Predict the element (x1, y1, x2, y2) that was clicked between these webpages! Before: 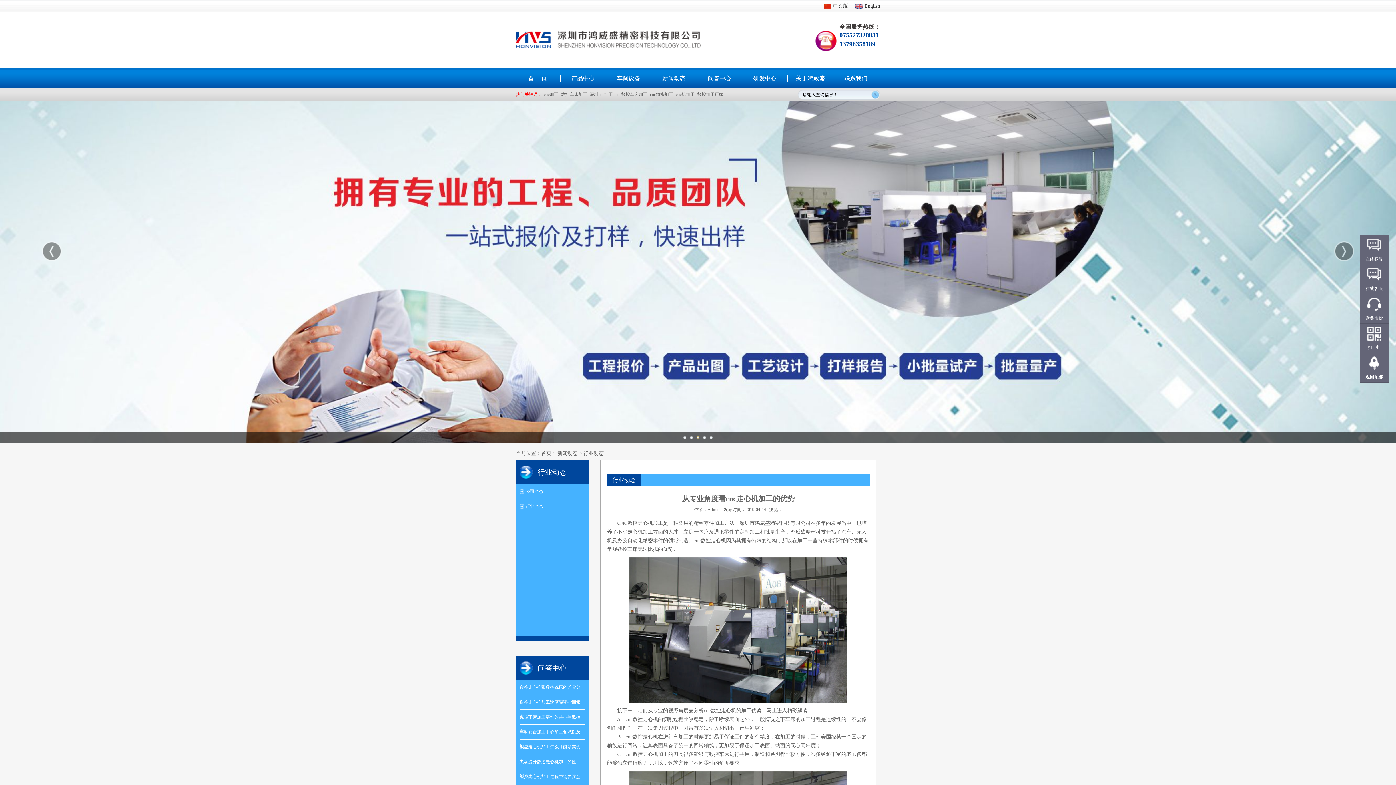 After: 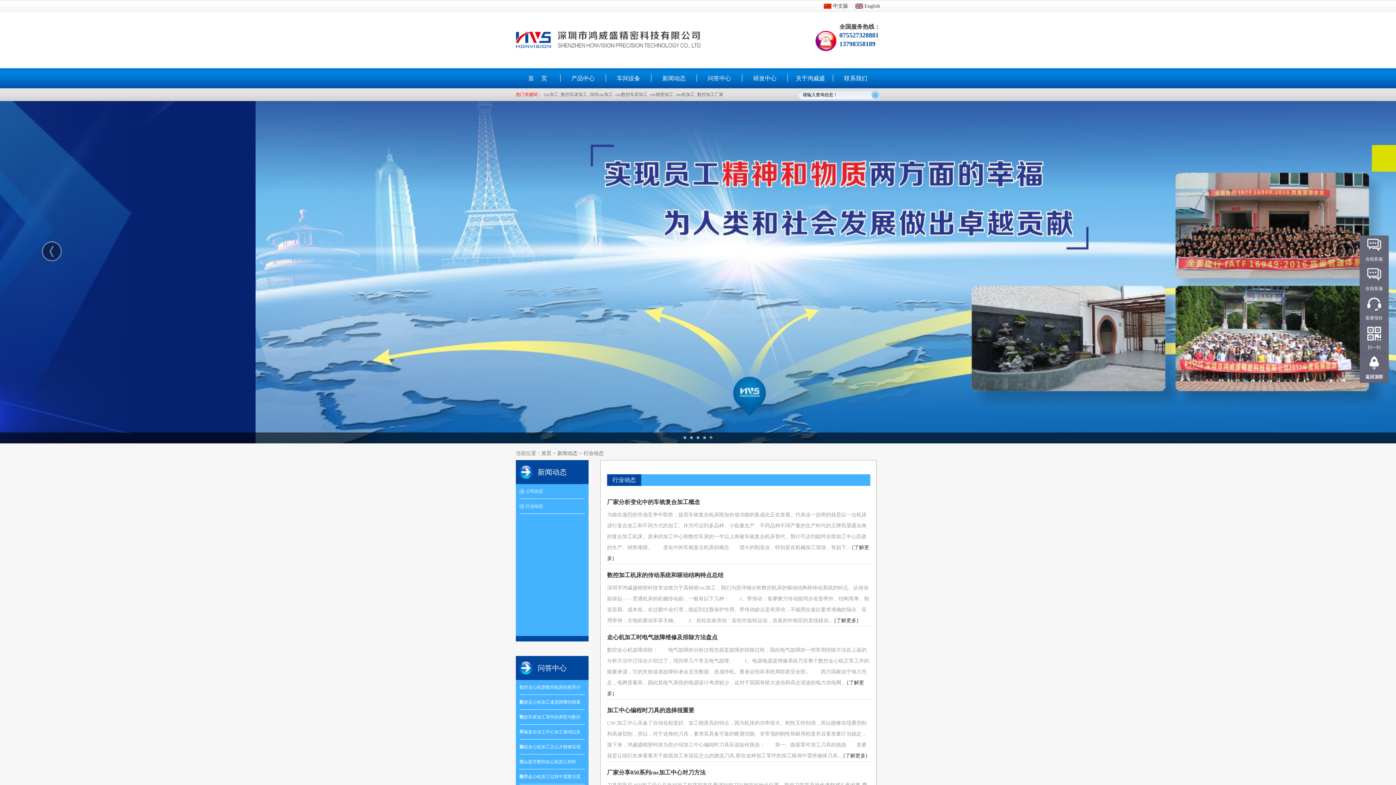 Action: label: 行业动态 bbox: (583, 451, 604, 456)